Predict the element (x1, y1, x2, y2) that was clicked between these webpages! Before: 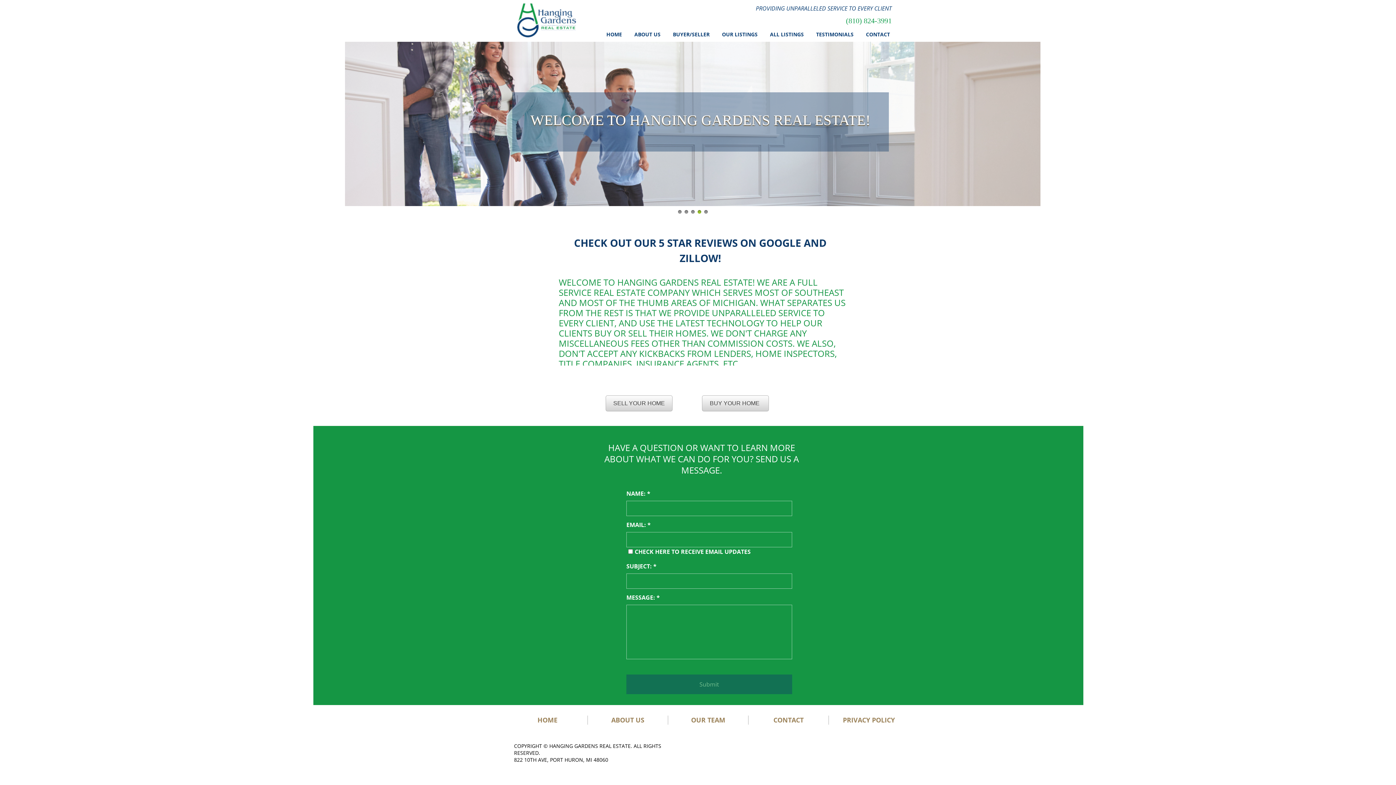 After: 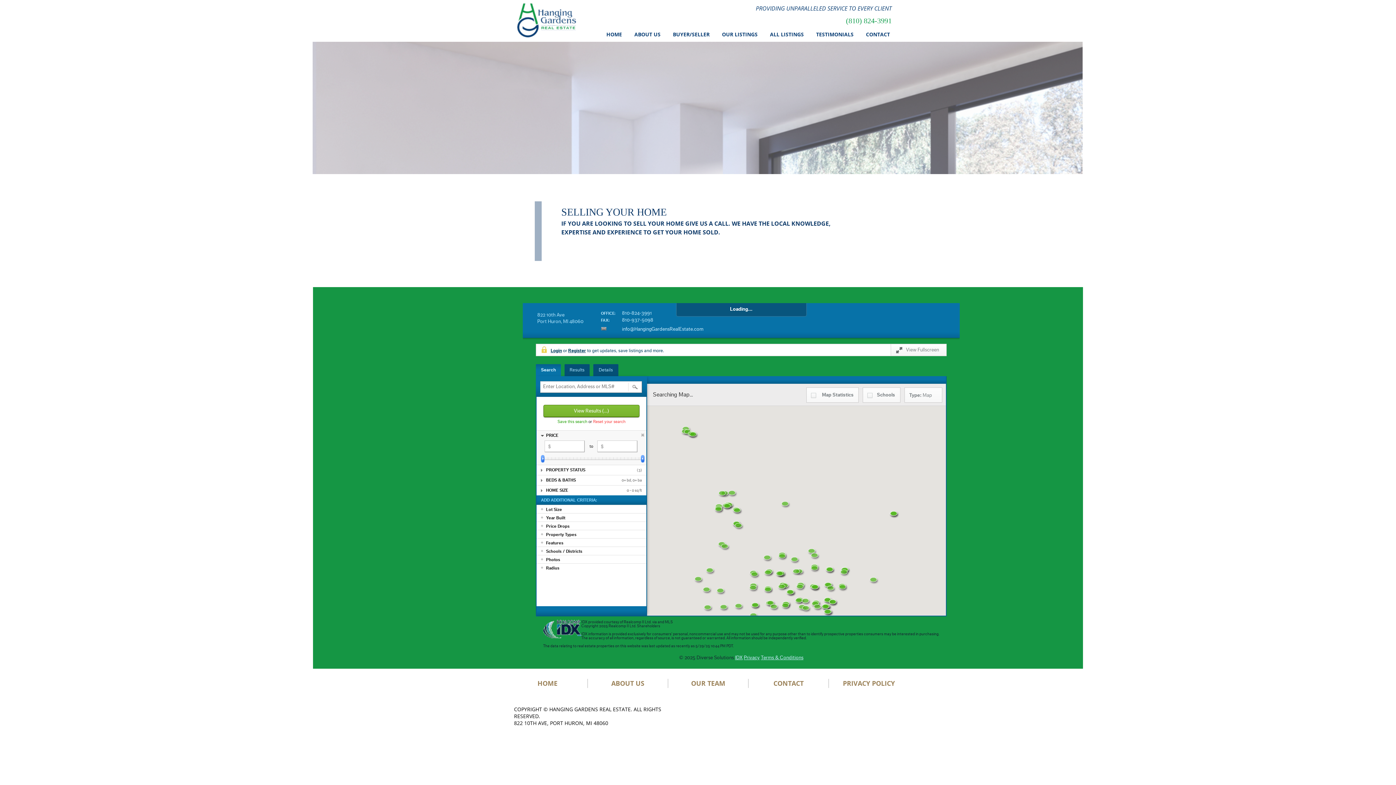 Action: label: OUR LISTINGS bbox: (716, 26, 764, 41)